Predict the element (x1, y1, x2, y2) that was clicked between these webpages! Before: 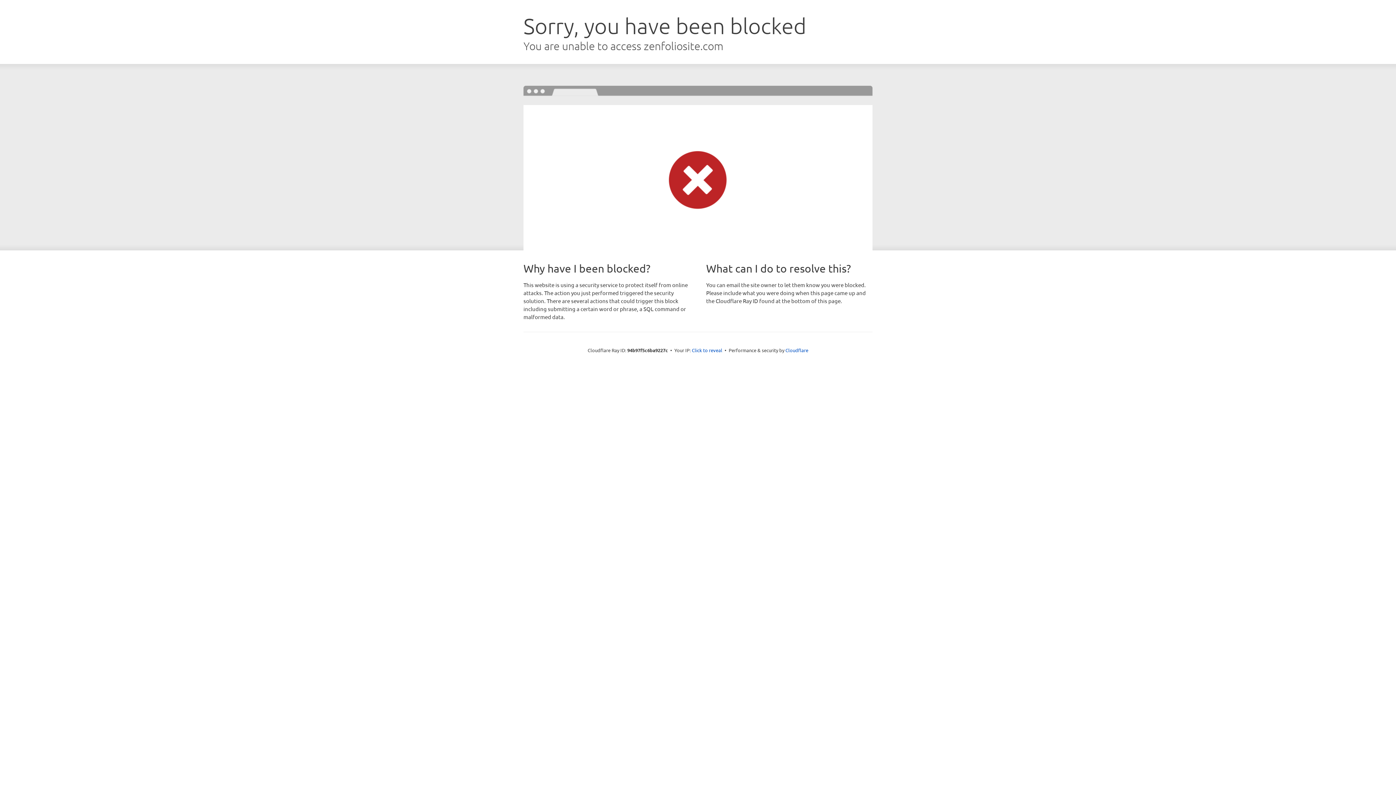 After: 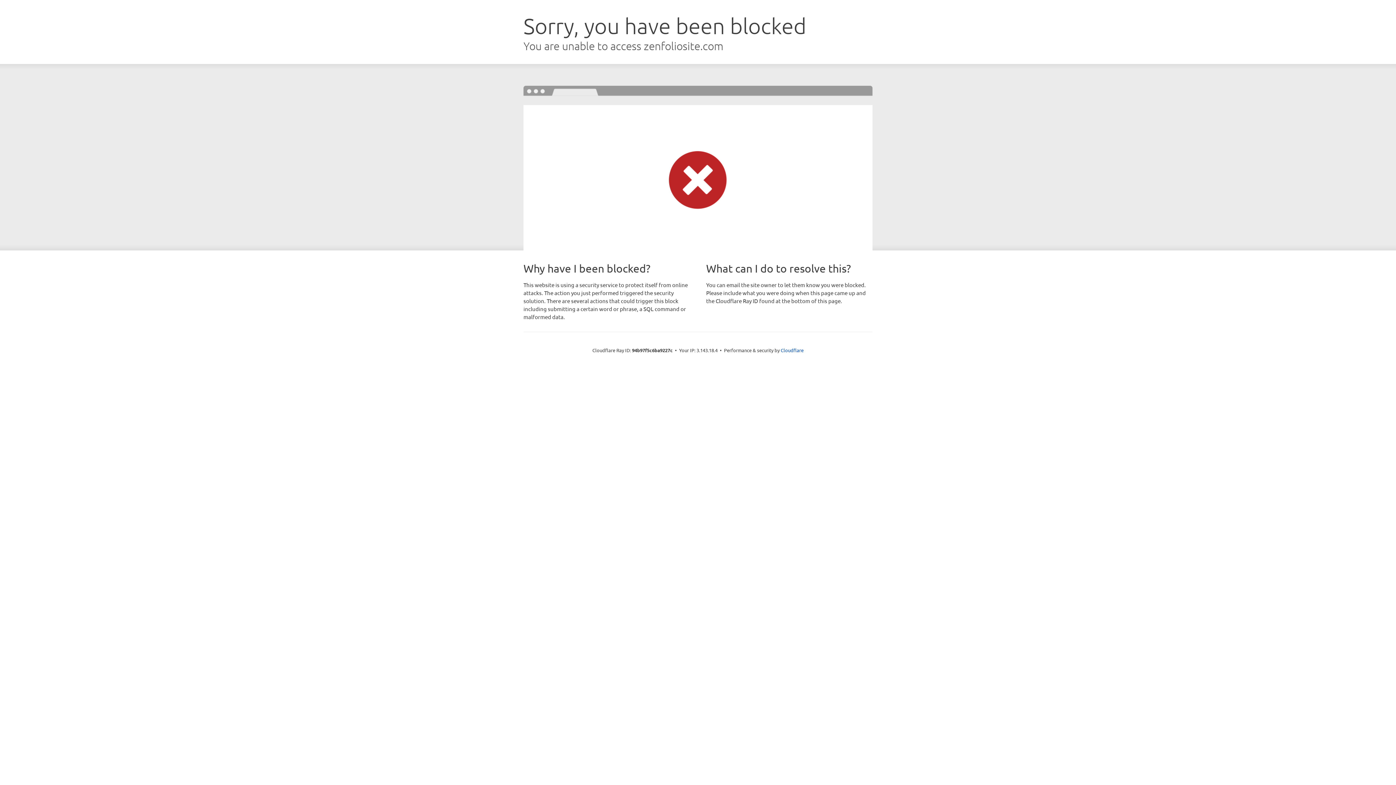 Action: bbox: (692, 346, 722, 353) label: Click to reveal